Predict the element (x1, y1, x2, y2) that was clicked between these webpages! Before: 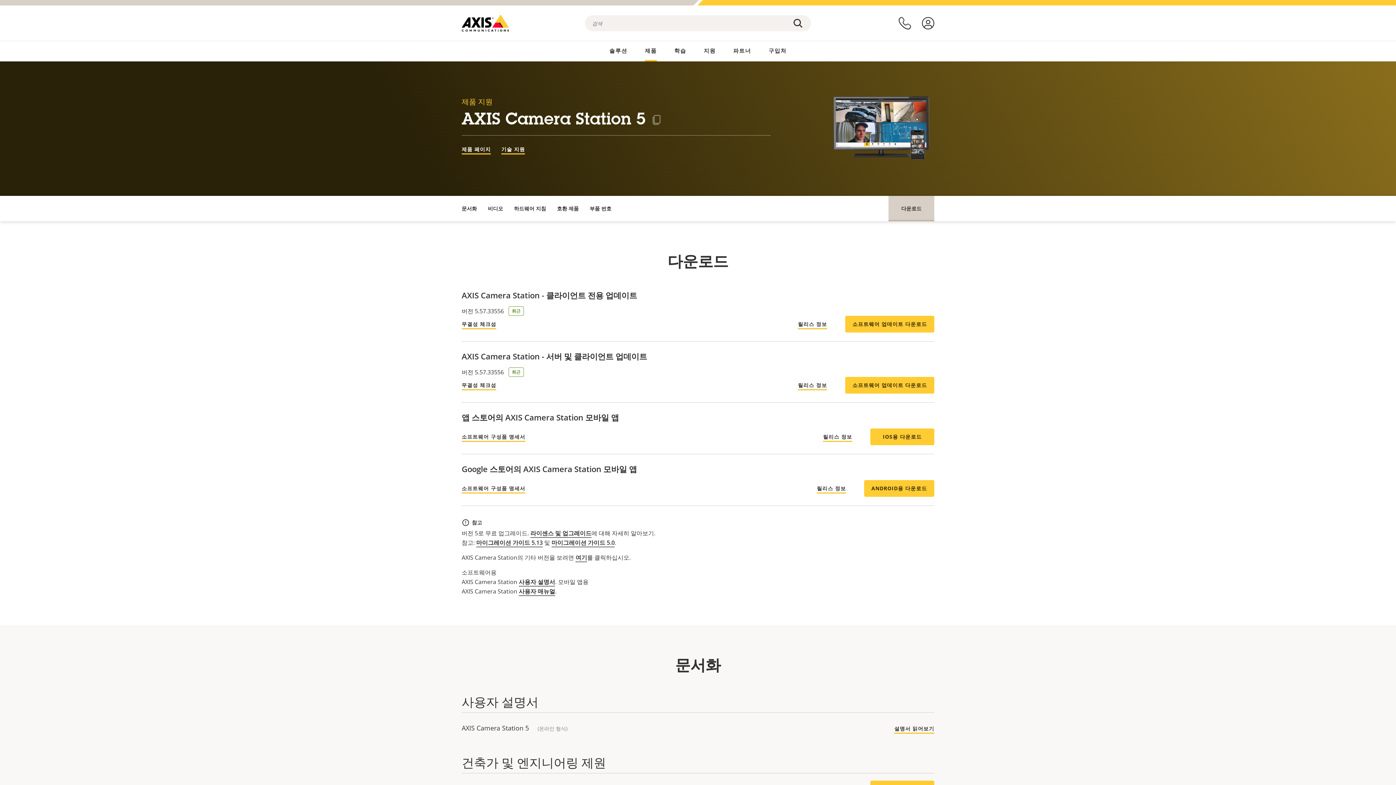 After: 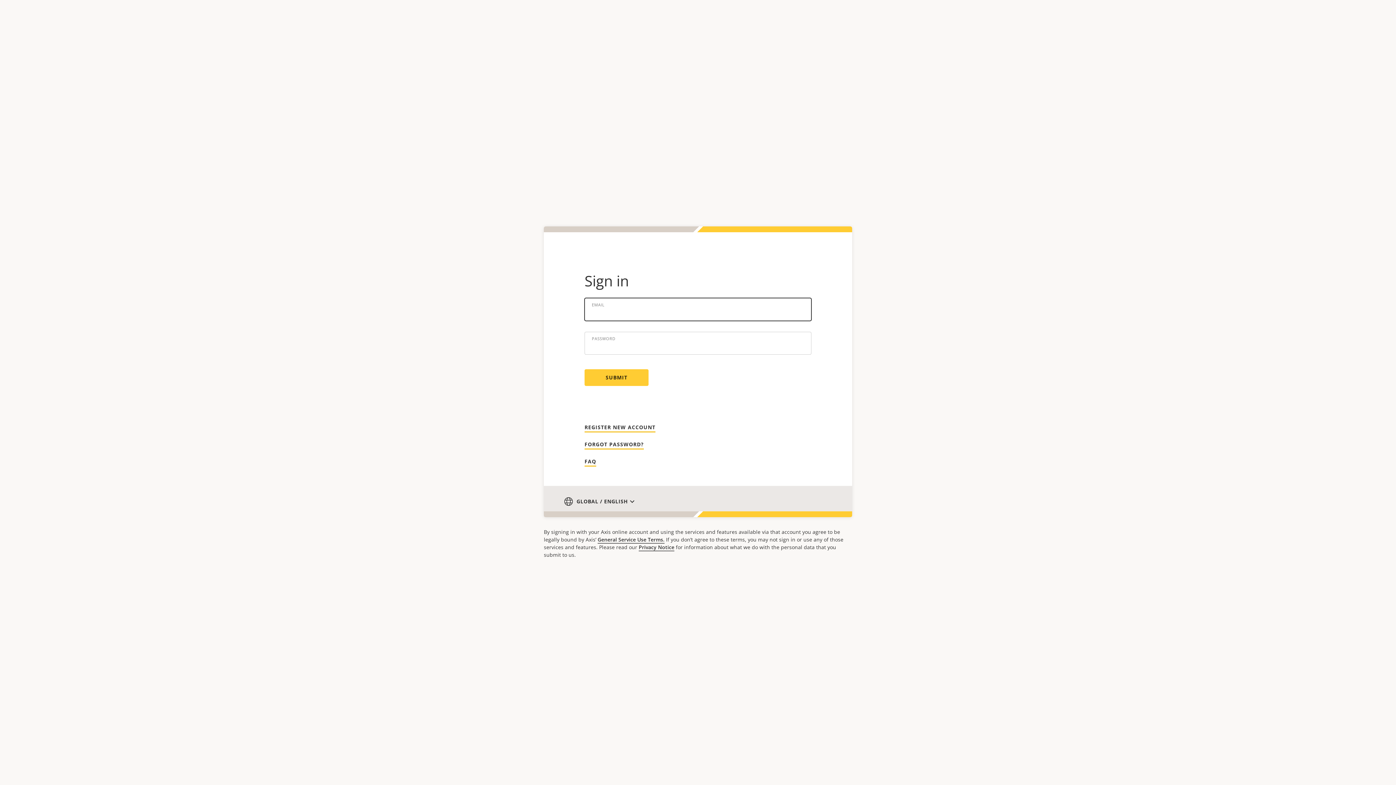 Action: bbox: (922, 16, 934, 29) label: 로그인